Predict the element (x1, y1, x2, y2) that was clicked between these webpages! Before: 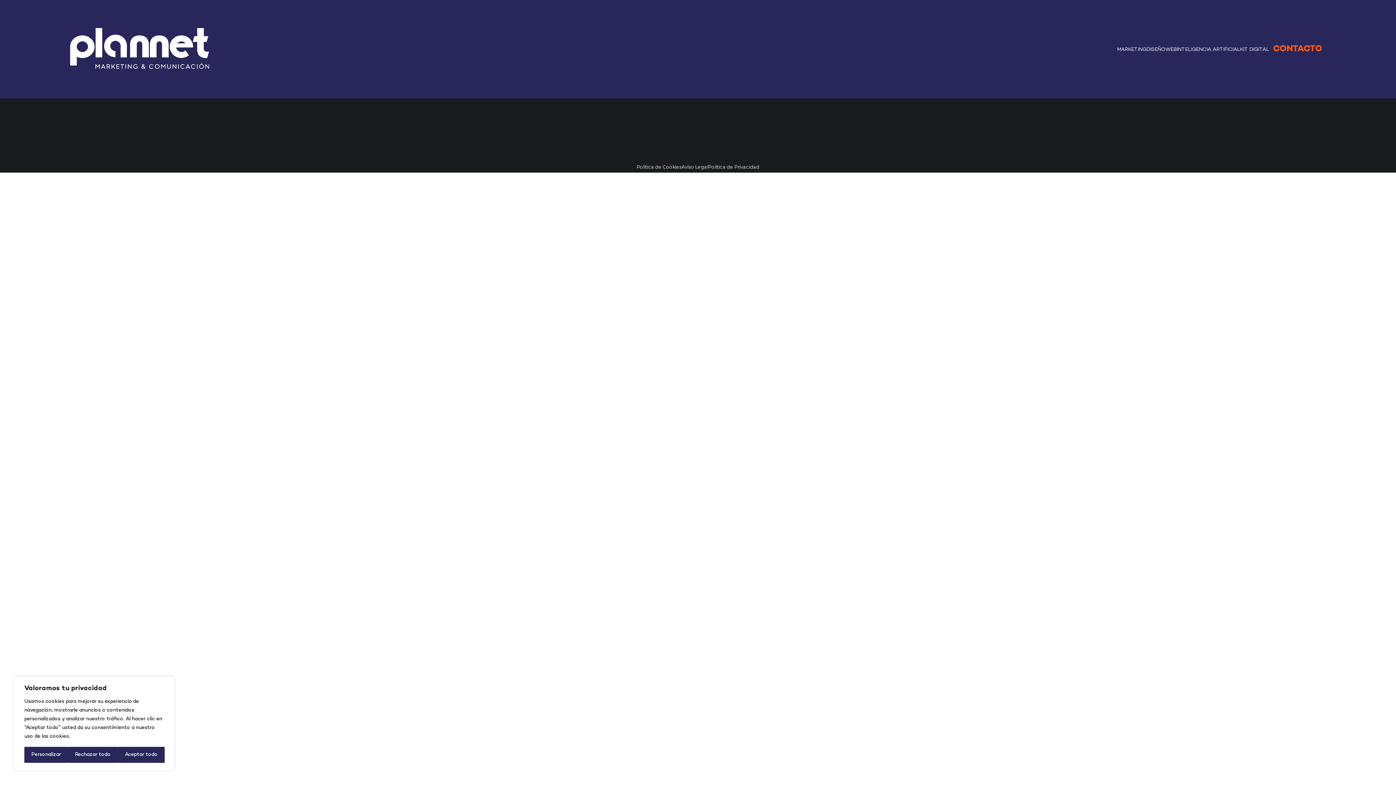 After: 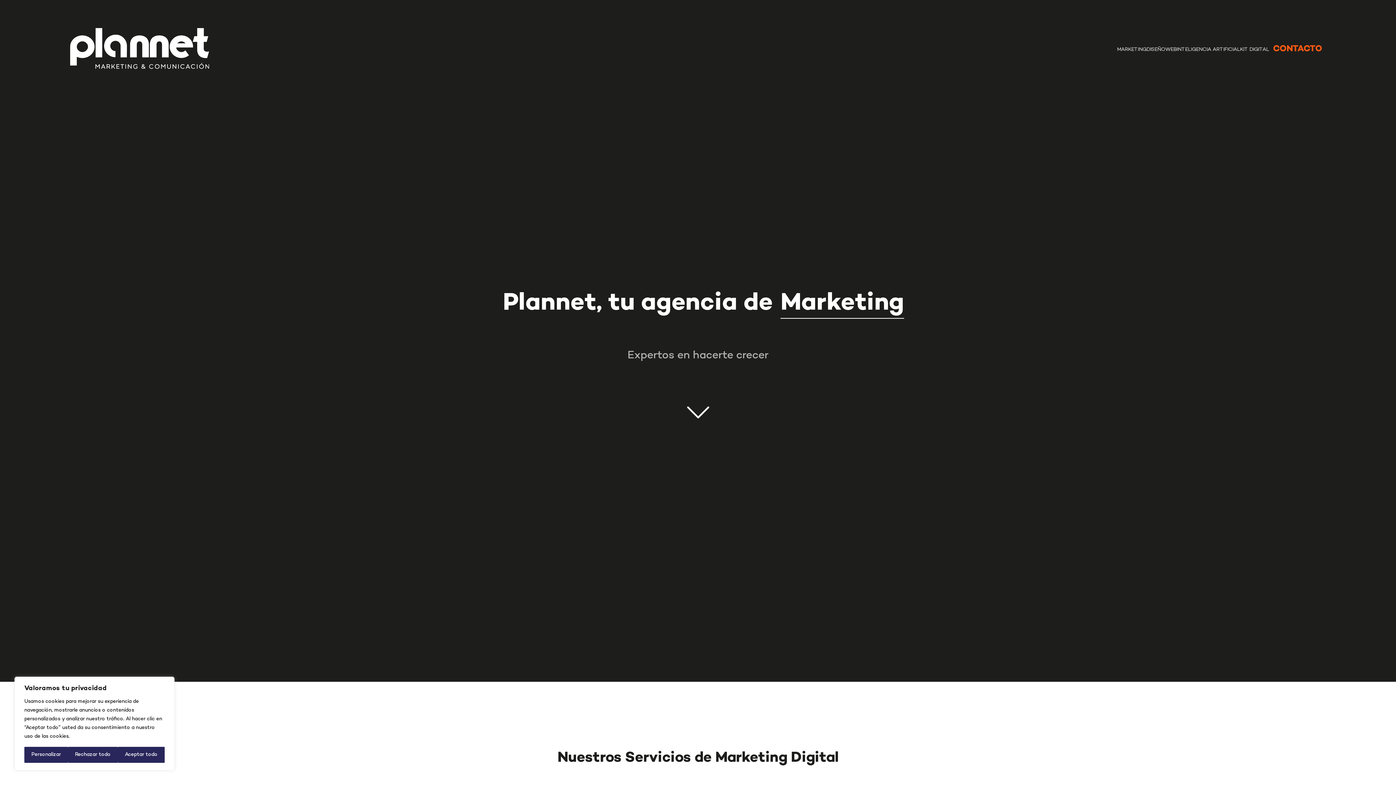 Action: bbox: (1117, 46, 1146, 52) label: MARKETING